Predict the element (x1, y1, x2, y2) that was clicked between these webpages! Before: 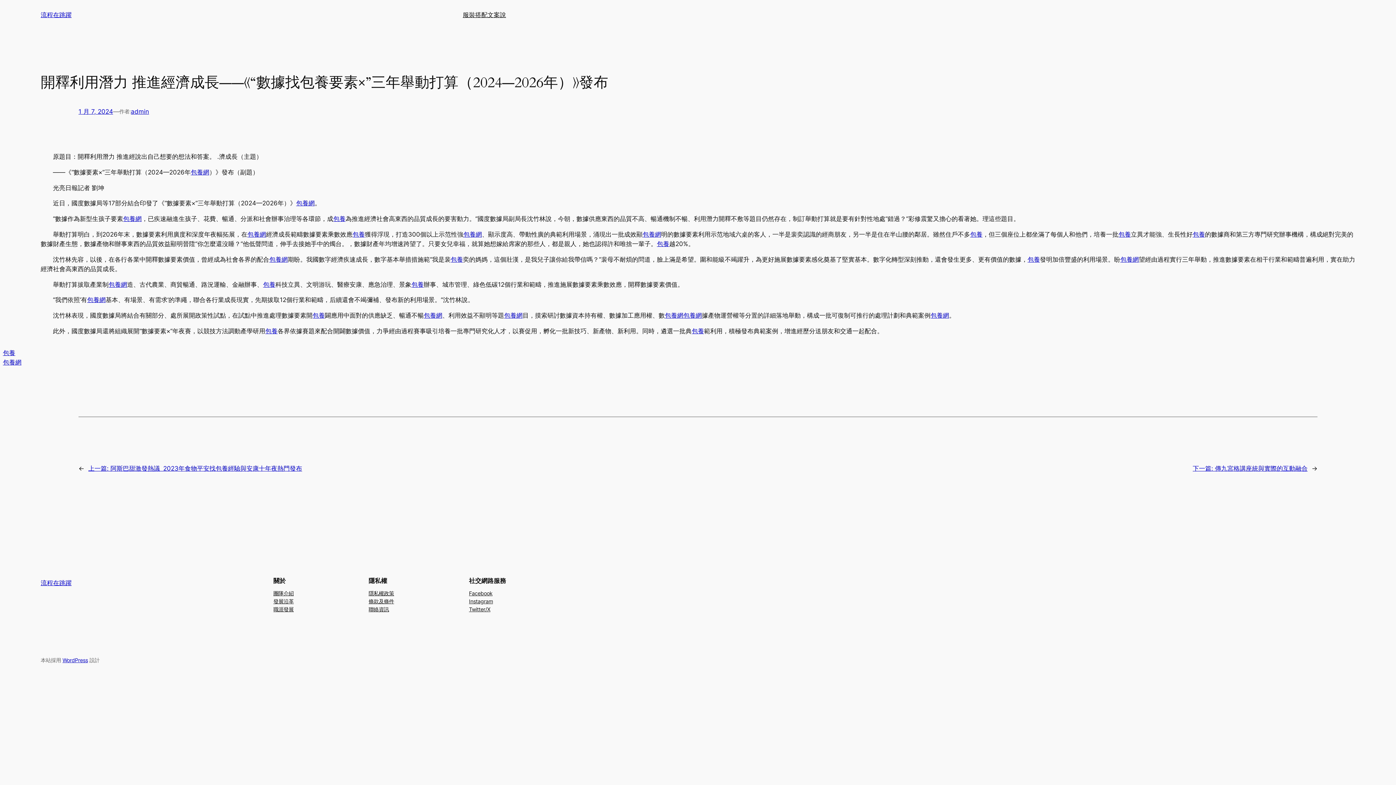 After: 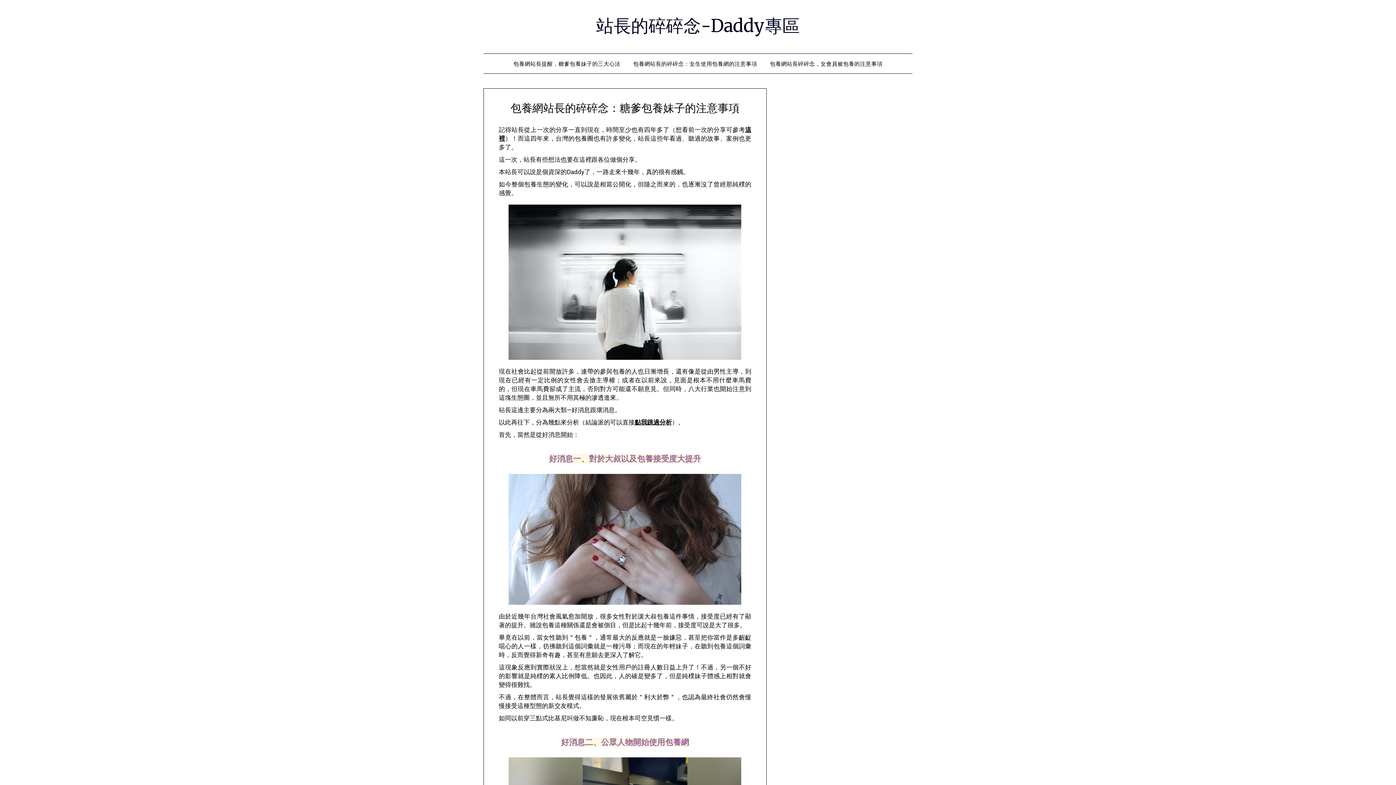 Action: bbox: (463, 230, 482, 238) label: 包養網